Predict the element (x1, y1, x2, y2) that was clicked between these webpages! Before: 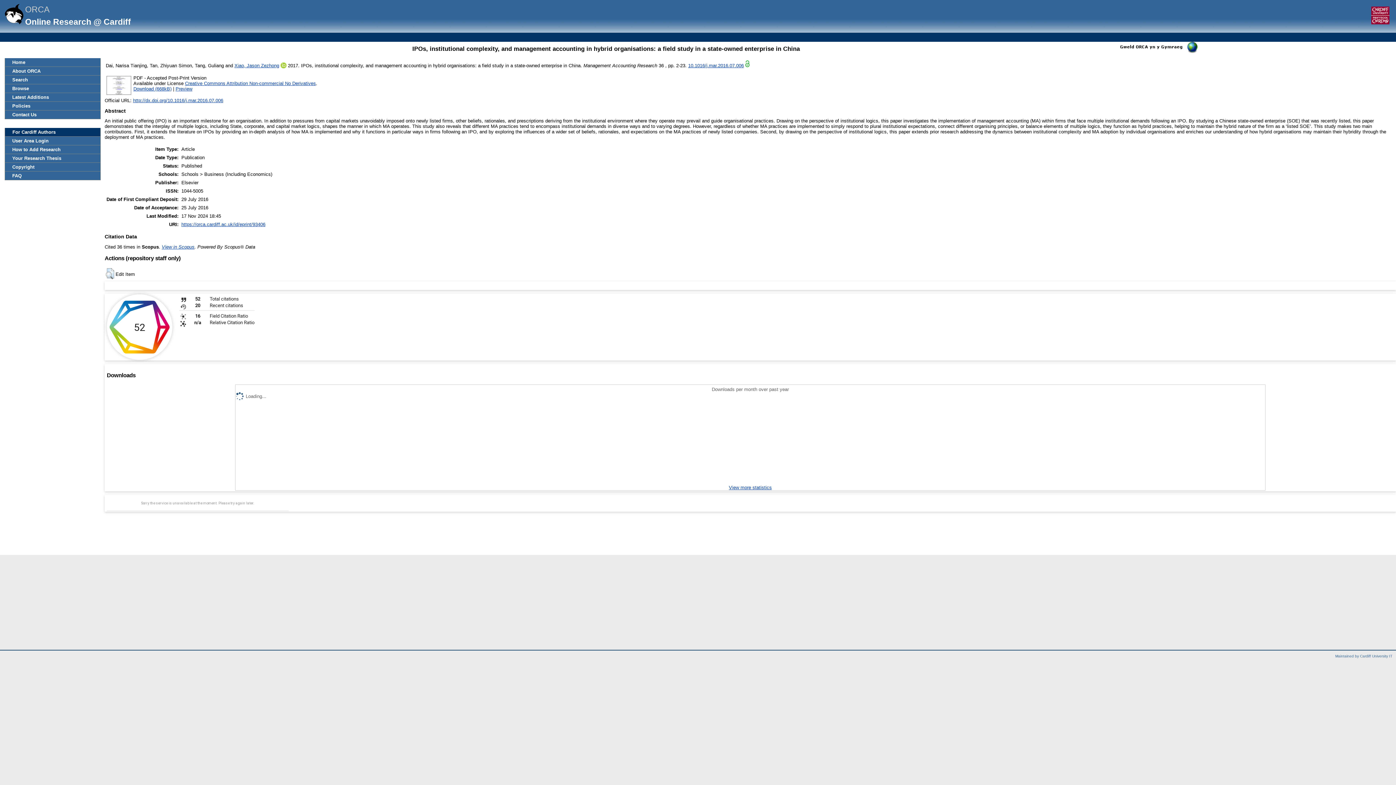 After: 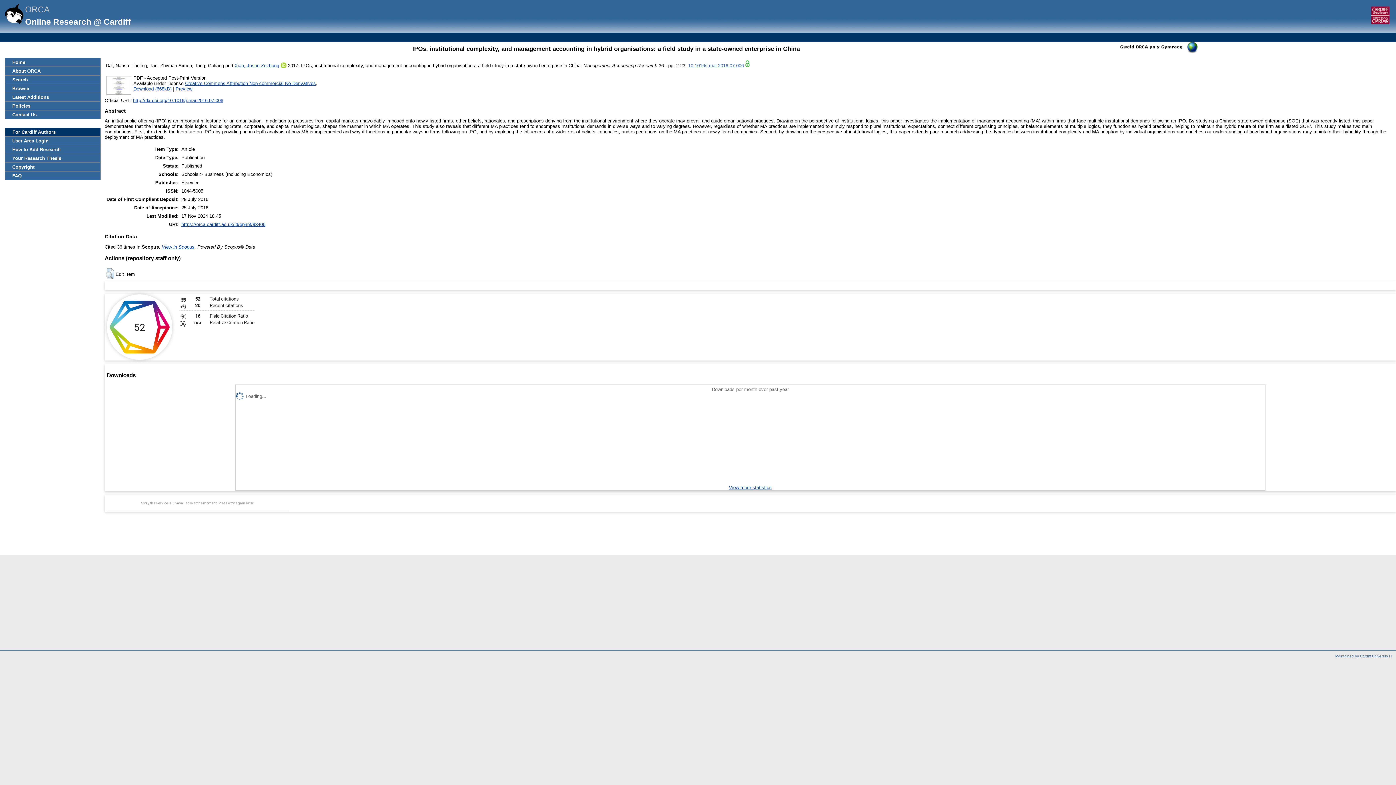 Action: bbox: (688, 62, 744, 68) label: 10.1016/j.mar.2016.07.006